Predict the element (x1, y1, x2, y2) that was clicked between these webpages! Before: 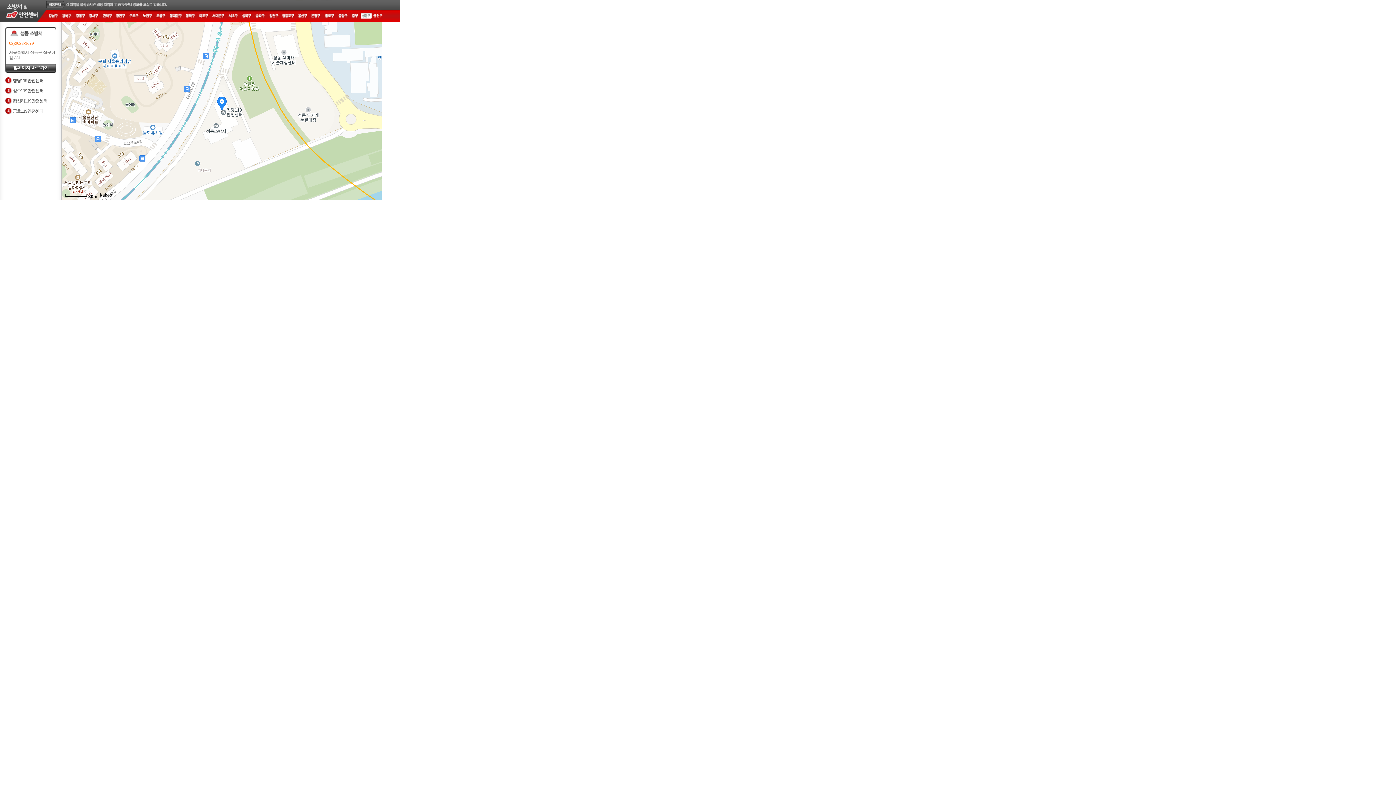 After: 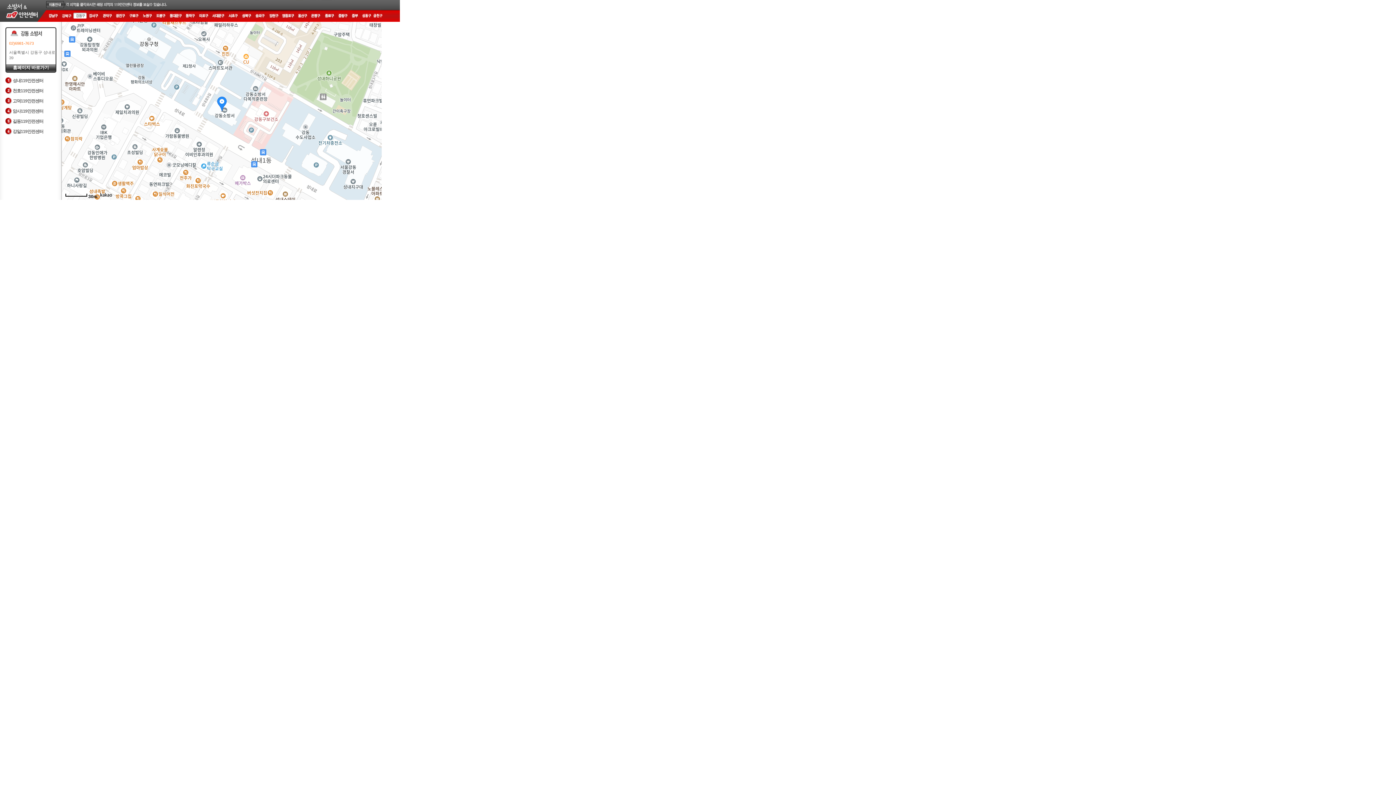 Action: bbox: (73, 13, 86, 18)